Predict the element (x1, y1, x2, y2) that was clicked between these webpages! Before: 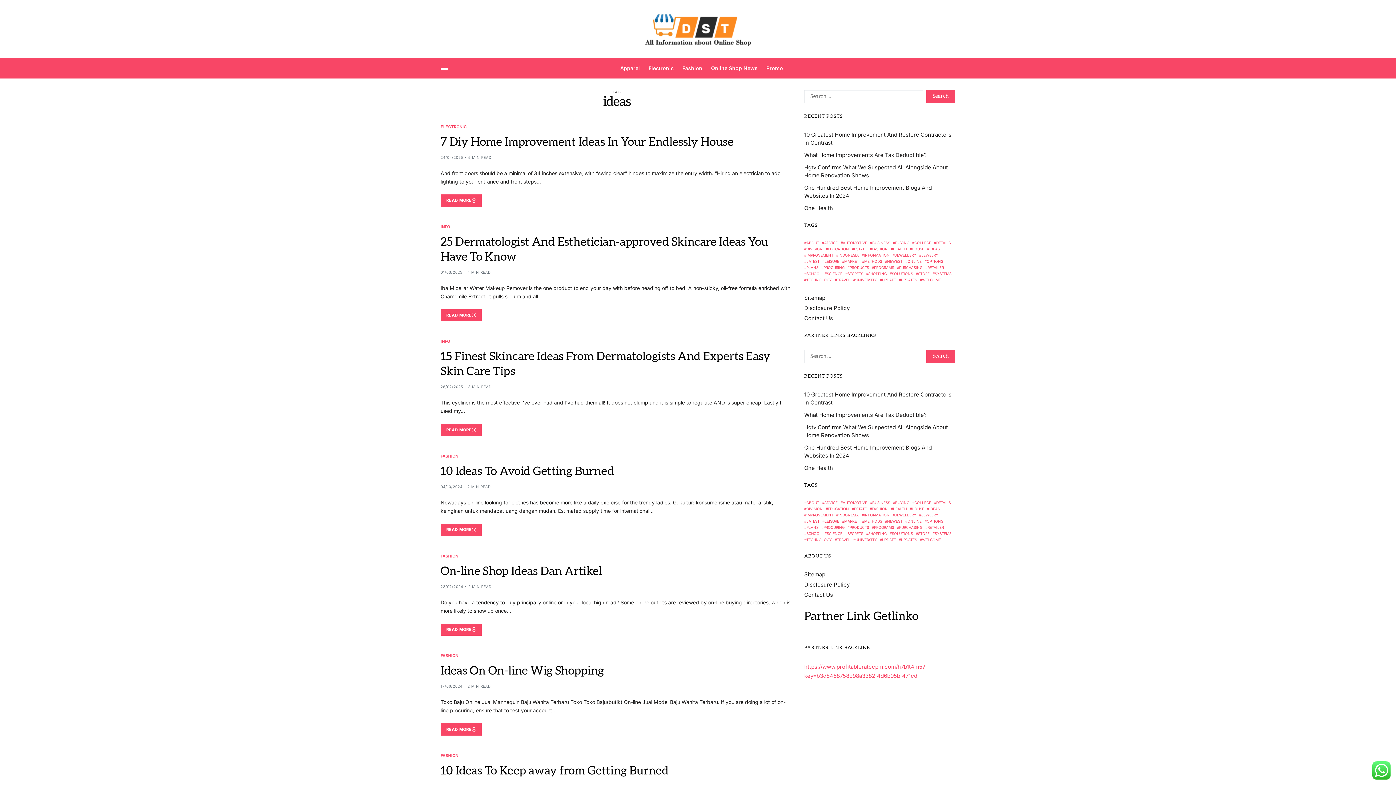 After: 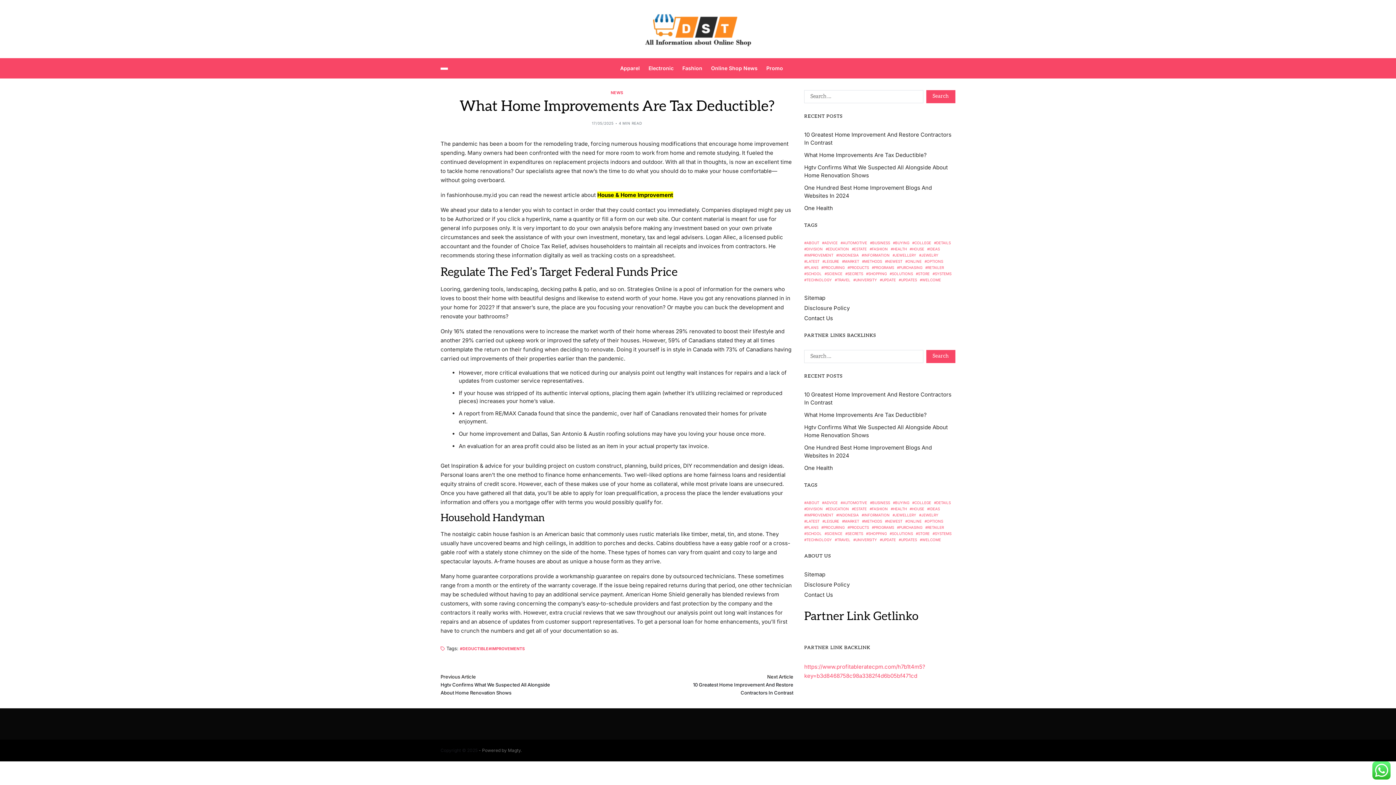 Action: label: What Home Improvements Are Tax Deductible? bbox: (804, 411, 926, 418)